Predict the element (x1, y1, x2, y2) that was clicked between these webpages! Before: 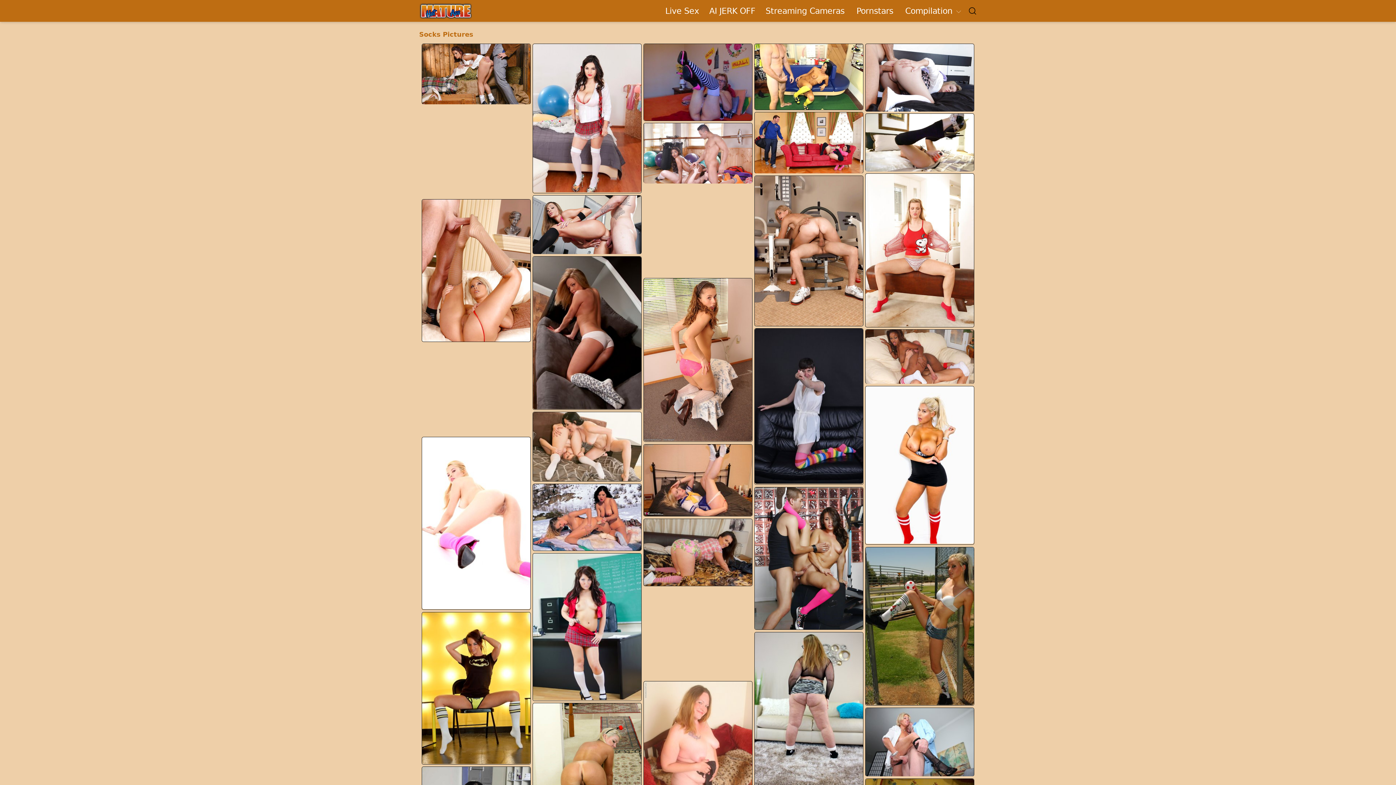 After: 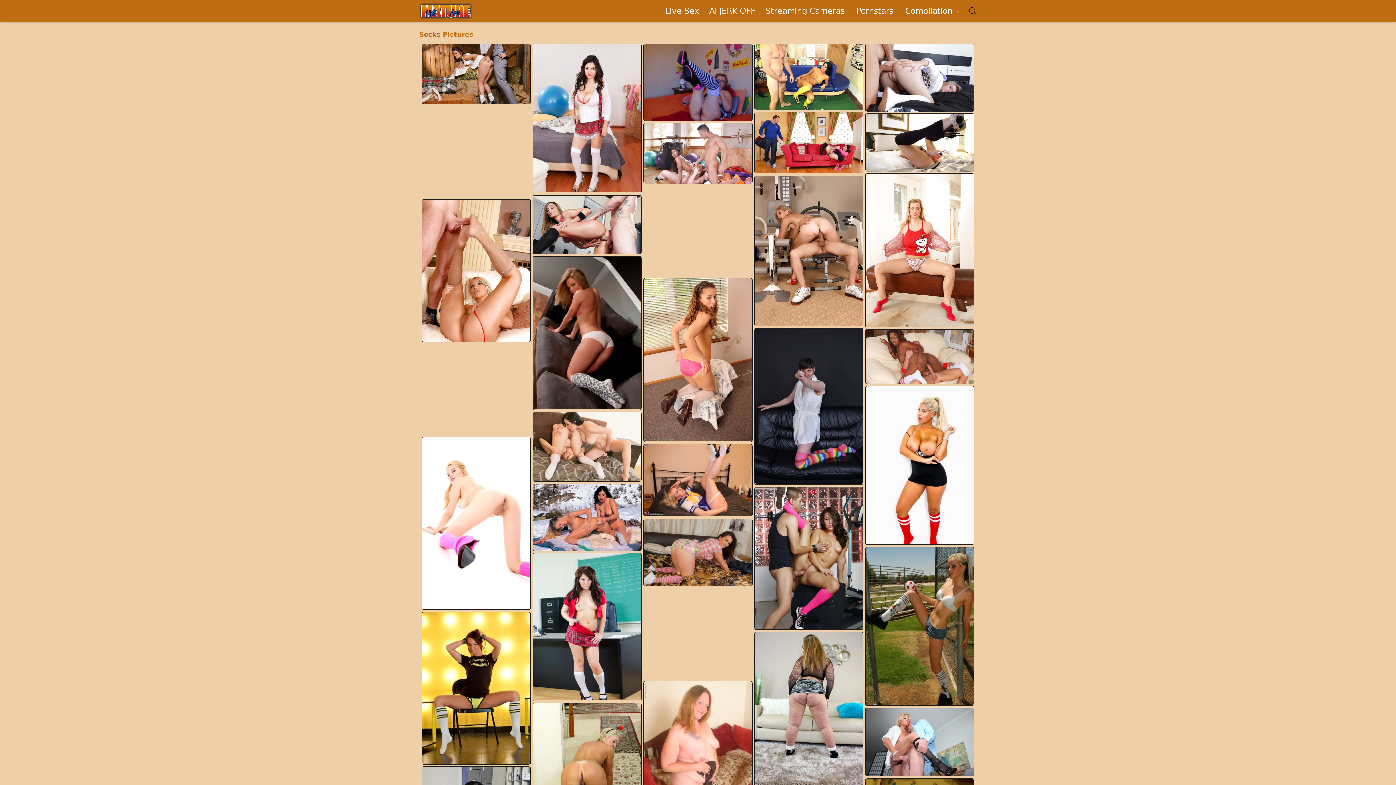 Action: bbox: (865, 173, 974, 327)